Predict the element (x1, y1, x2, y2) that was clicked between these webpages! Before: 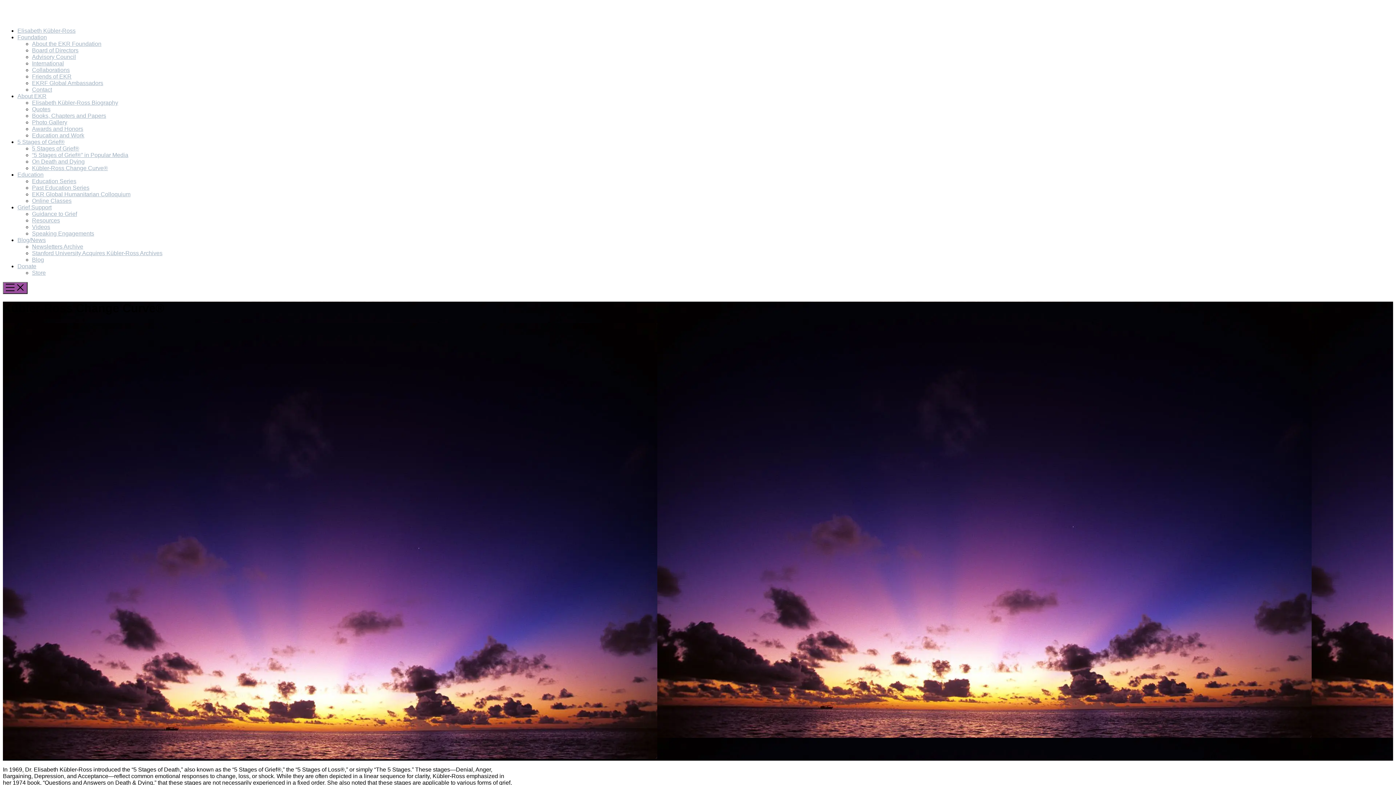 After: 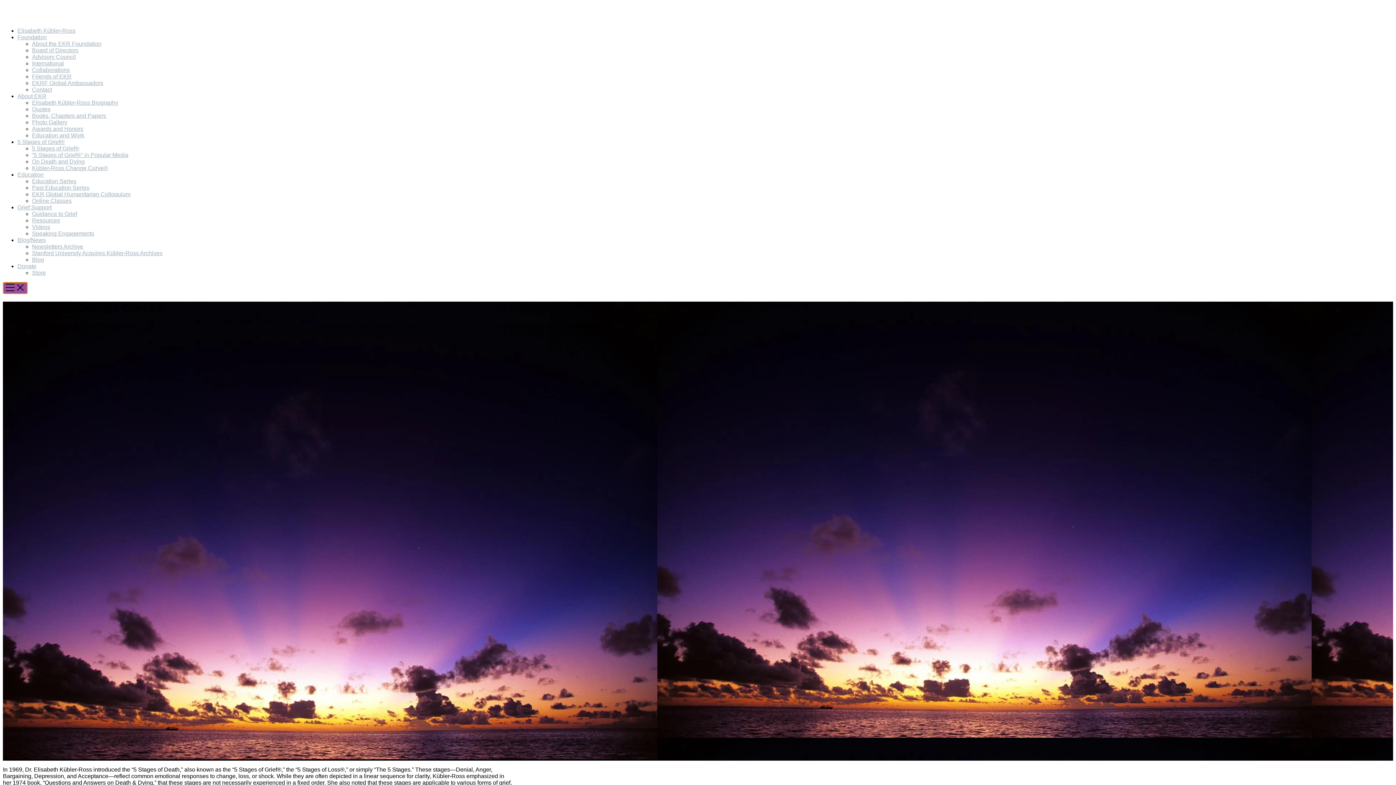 Action: label:   bbox: (2, 282, 27, 294)